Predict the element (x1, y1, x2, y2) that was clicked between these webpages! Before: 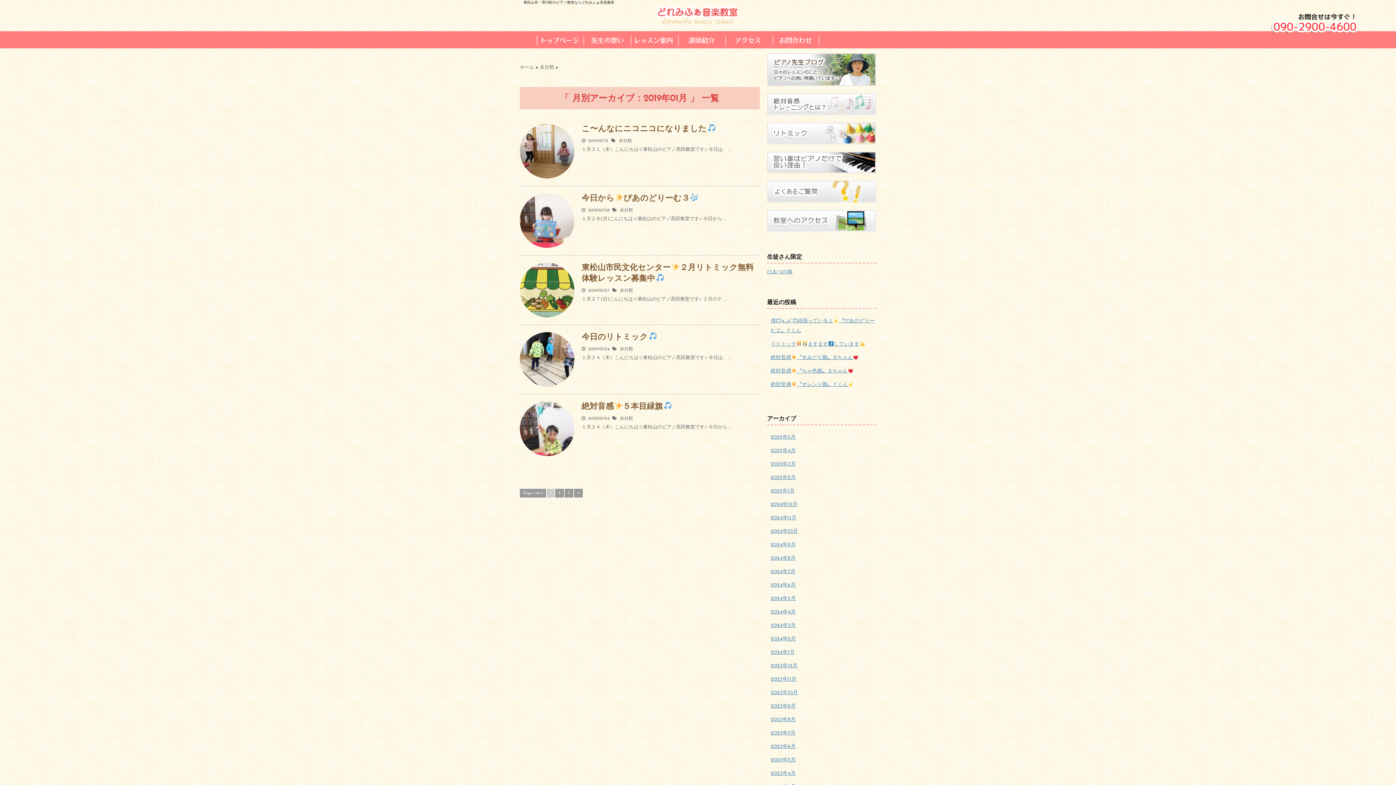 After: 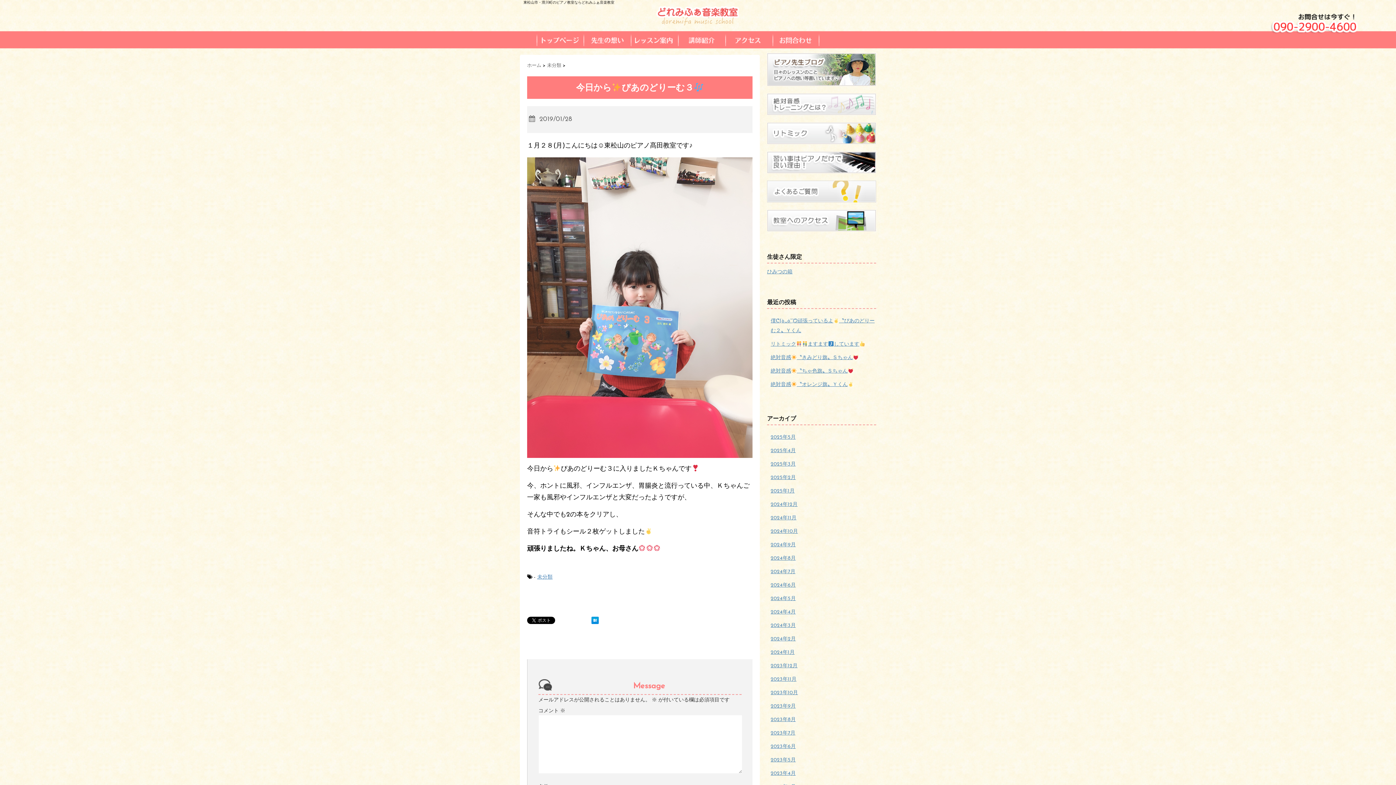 Action: bbox: (520, 193, 574, 248)